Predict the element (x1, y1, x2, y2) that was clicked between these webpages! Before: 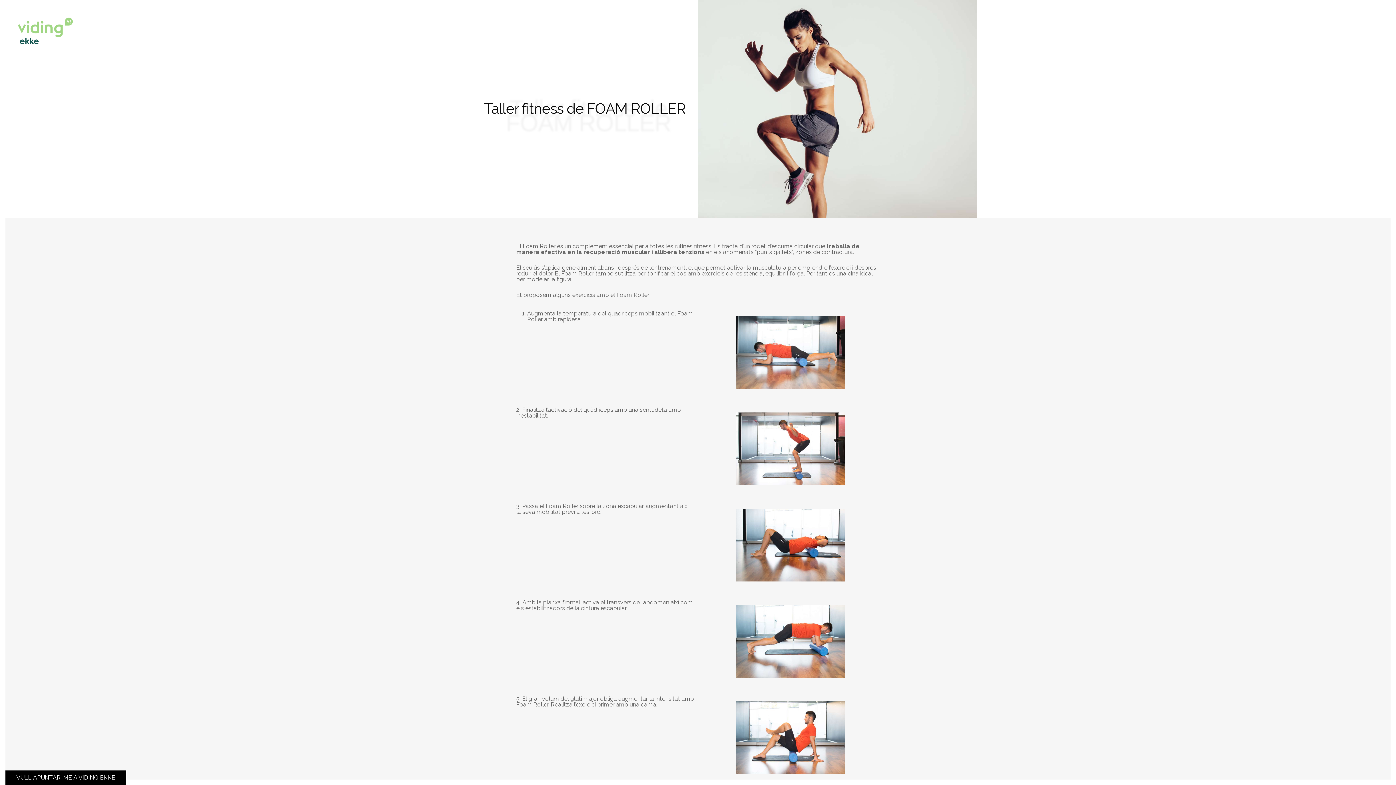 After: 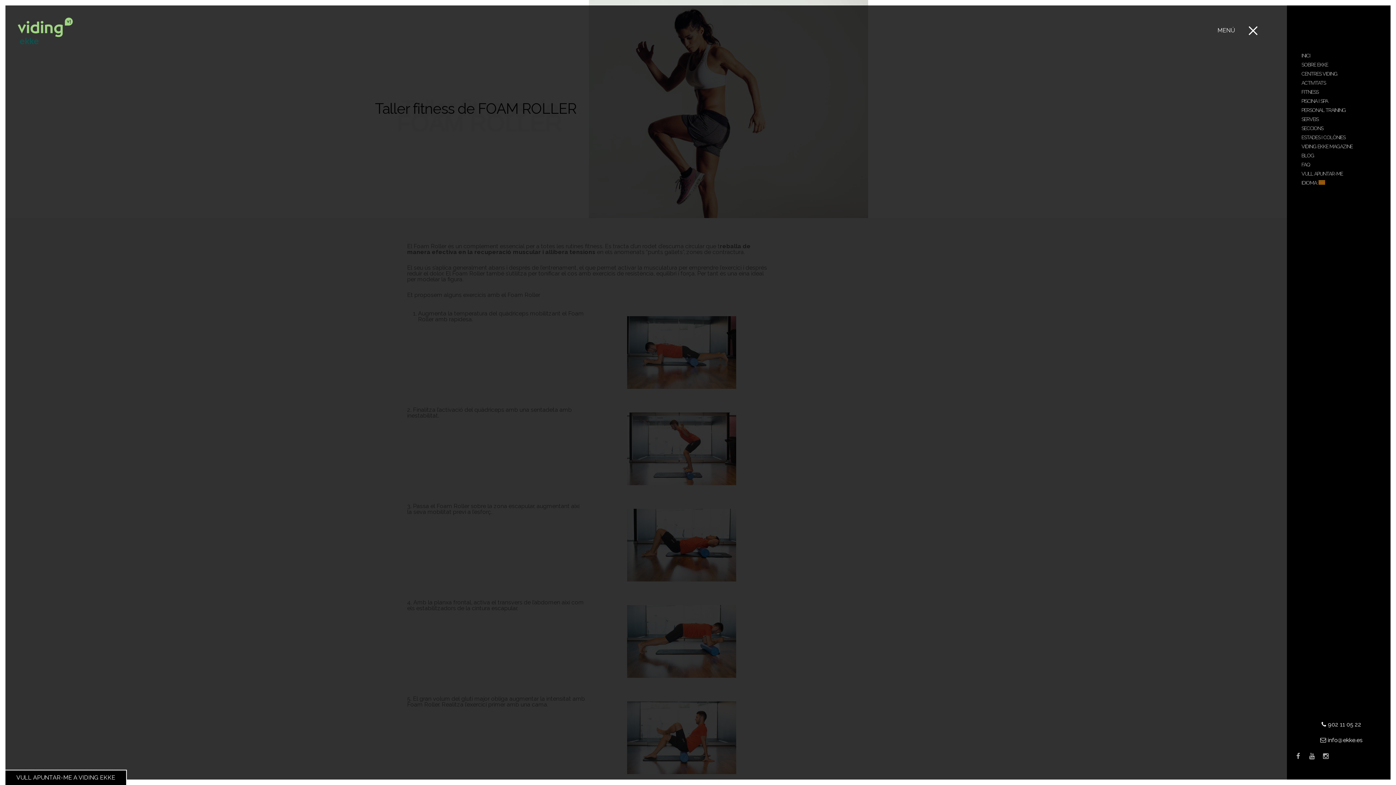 Action: bbox: (1357, 5, 1391, 56)